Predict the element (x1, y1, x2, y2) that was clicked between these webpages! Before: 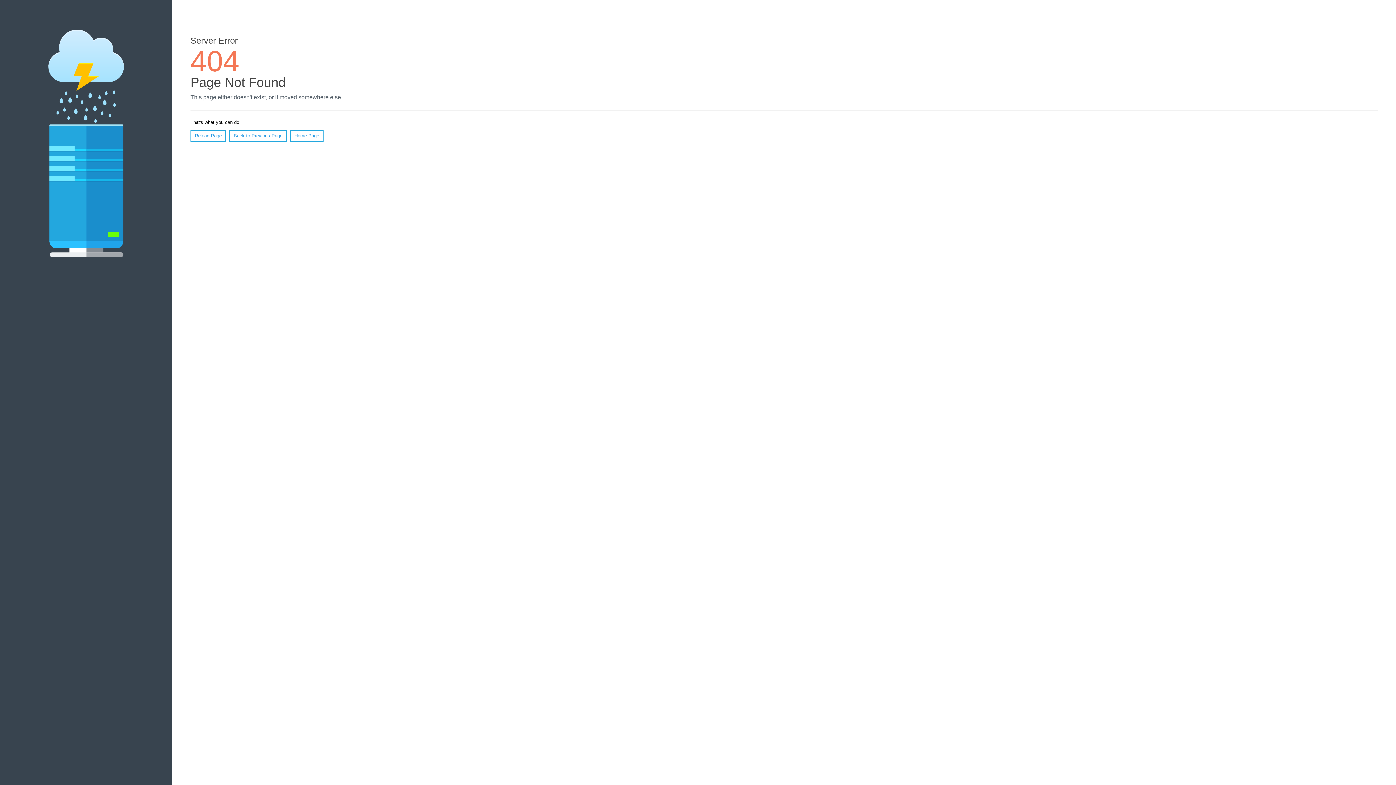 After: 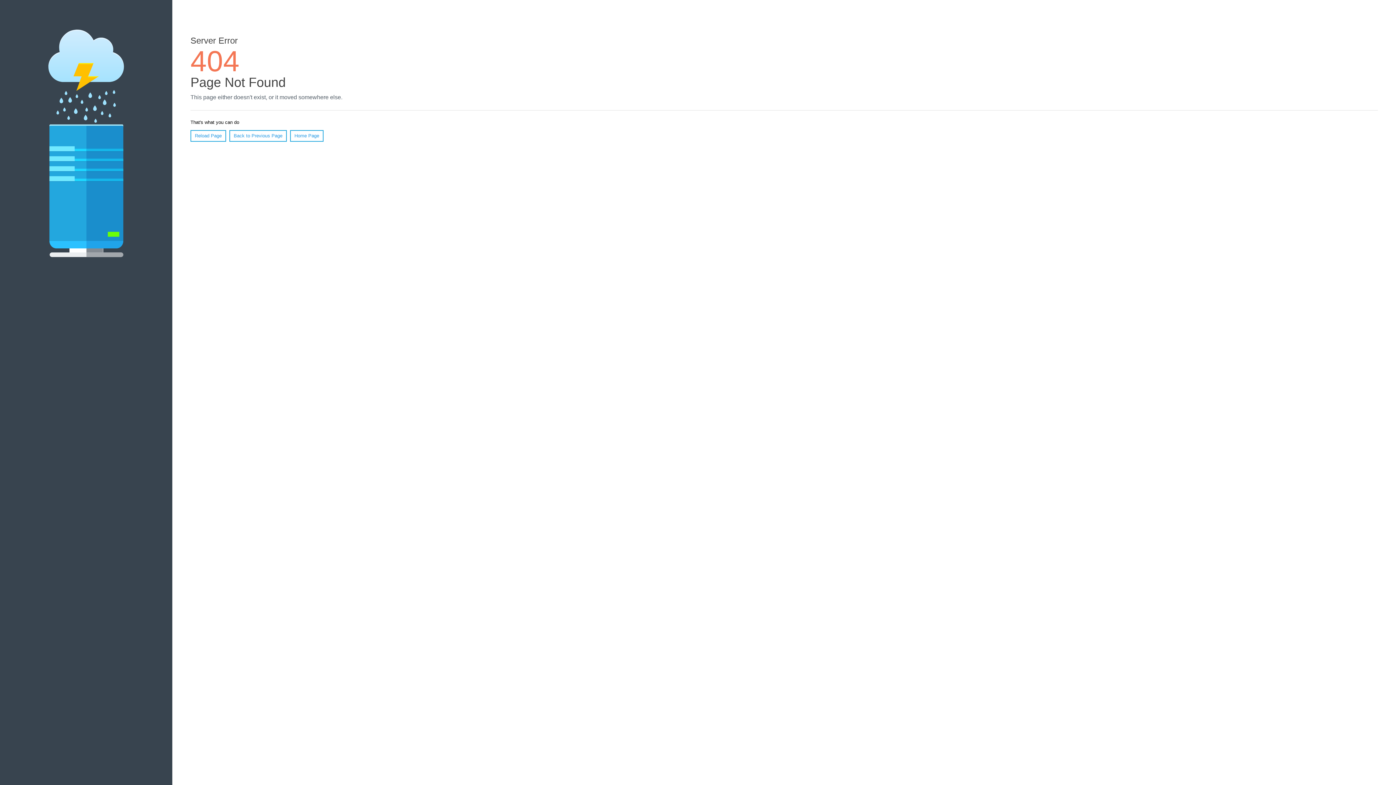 Action: bbox: (190, 130, 226, 141) label: Reload Page